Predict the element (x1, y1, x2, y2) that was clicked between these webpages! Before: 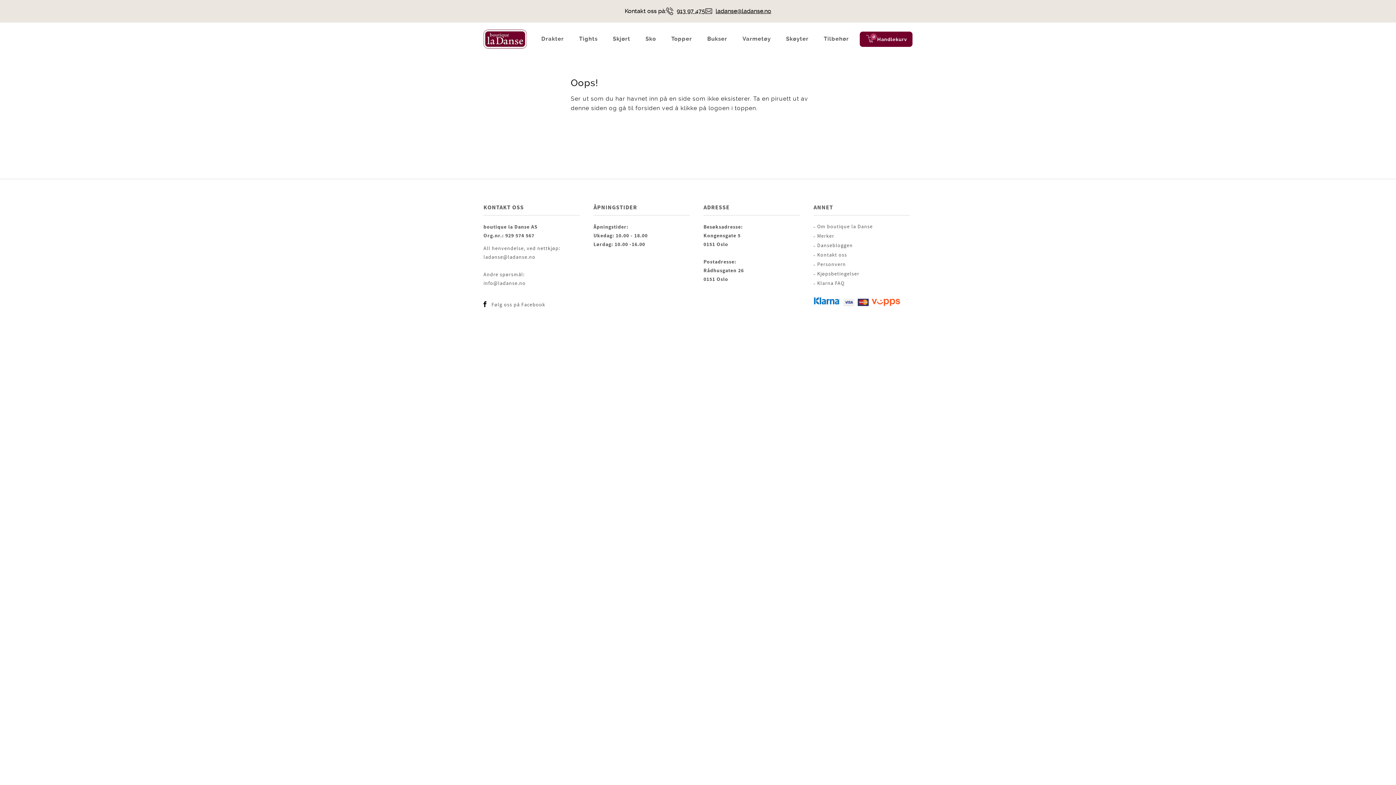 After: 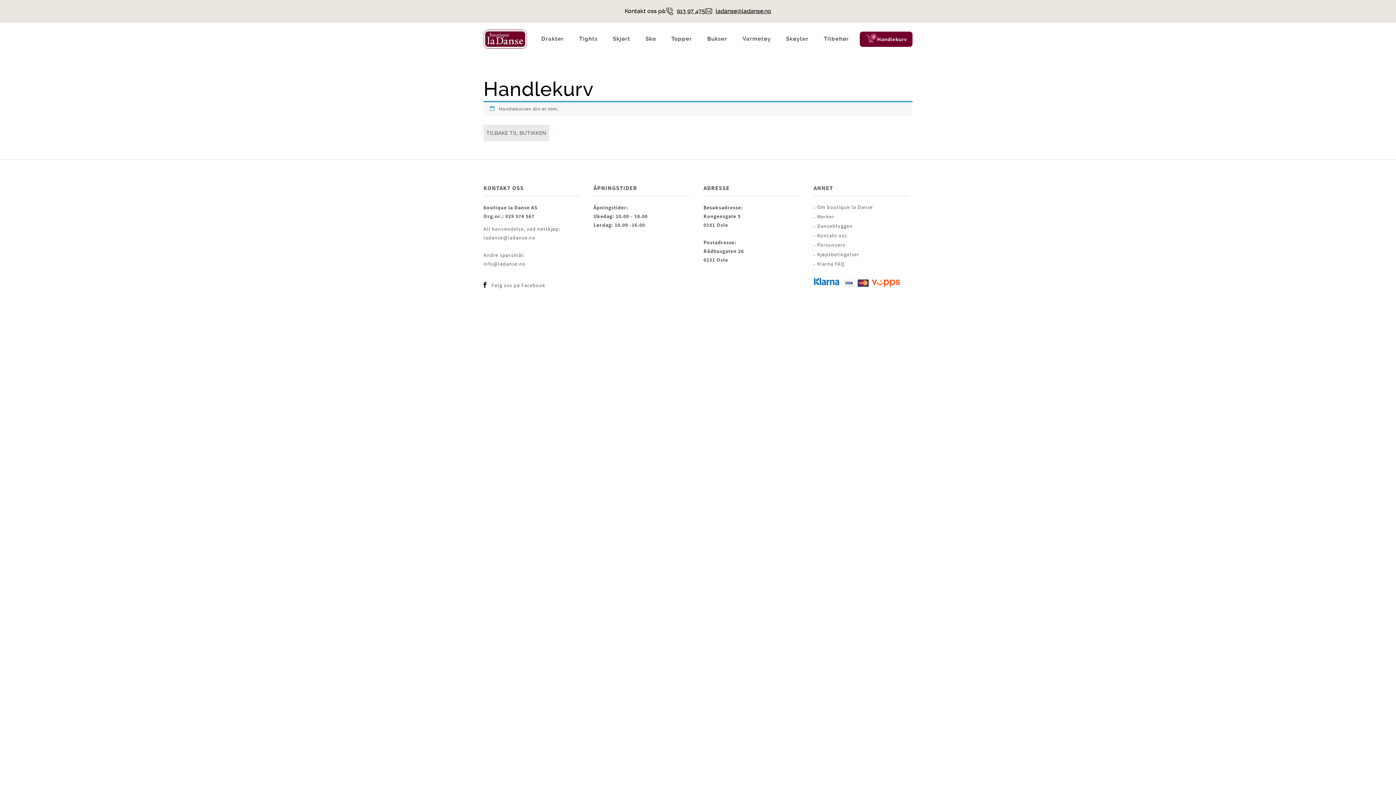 Action: bbox: (866, 32, 907, 45) label: Handlekurv